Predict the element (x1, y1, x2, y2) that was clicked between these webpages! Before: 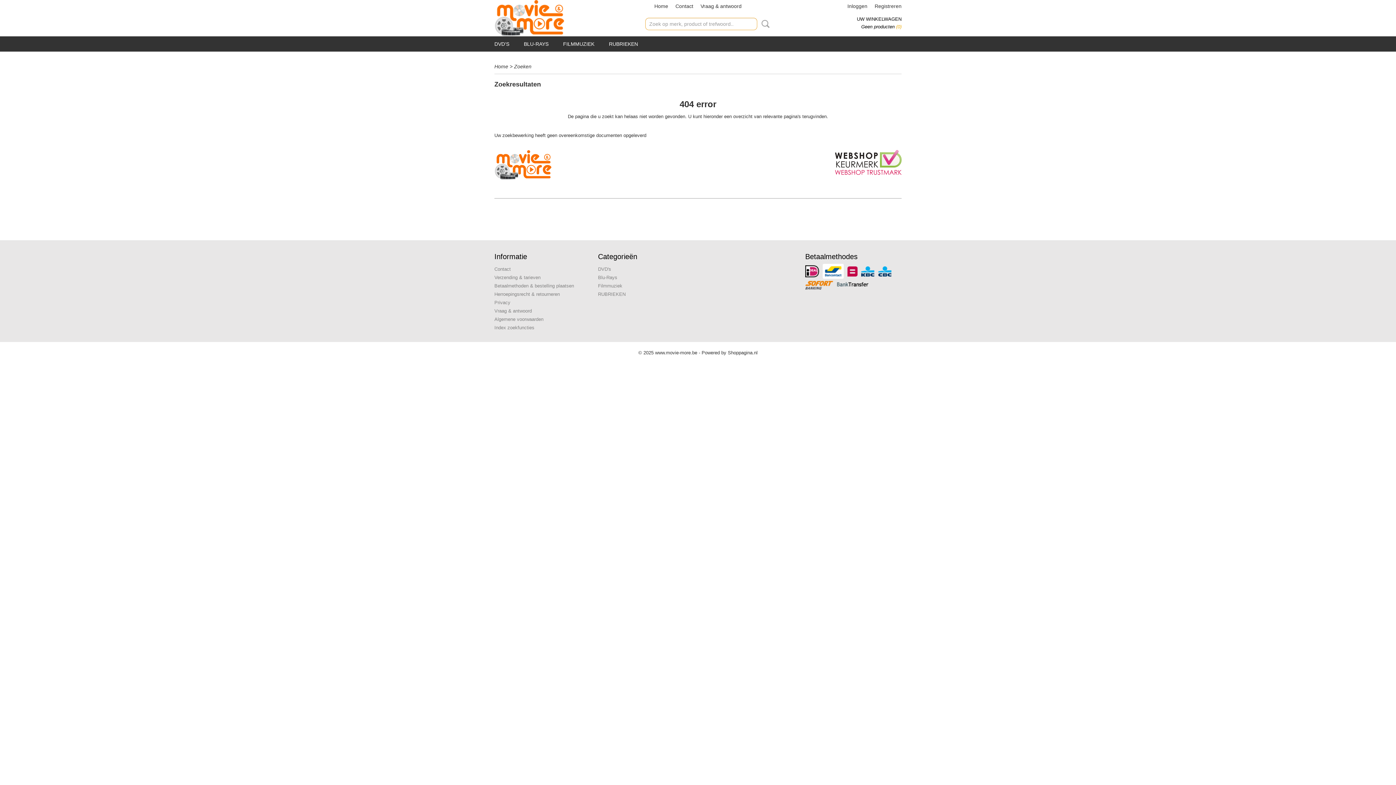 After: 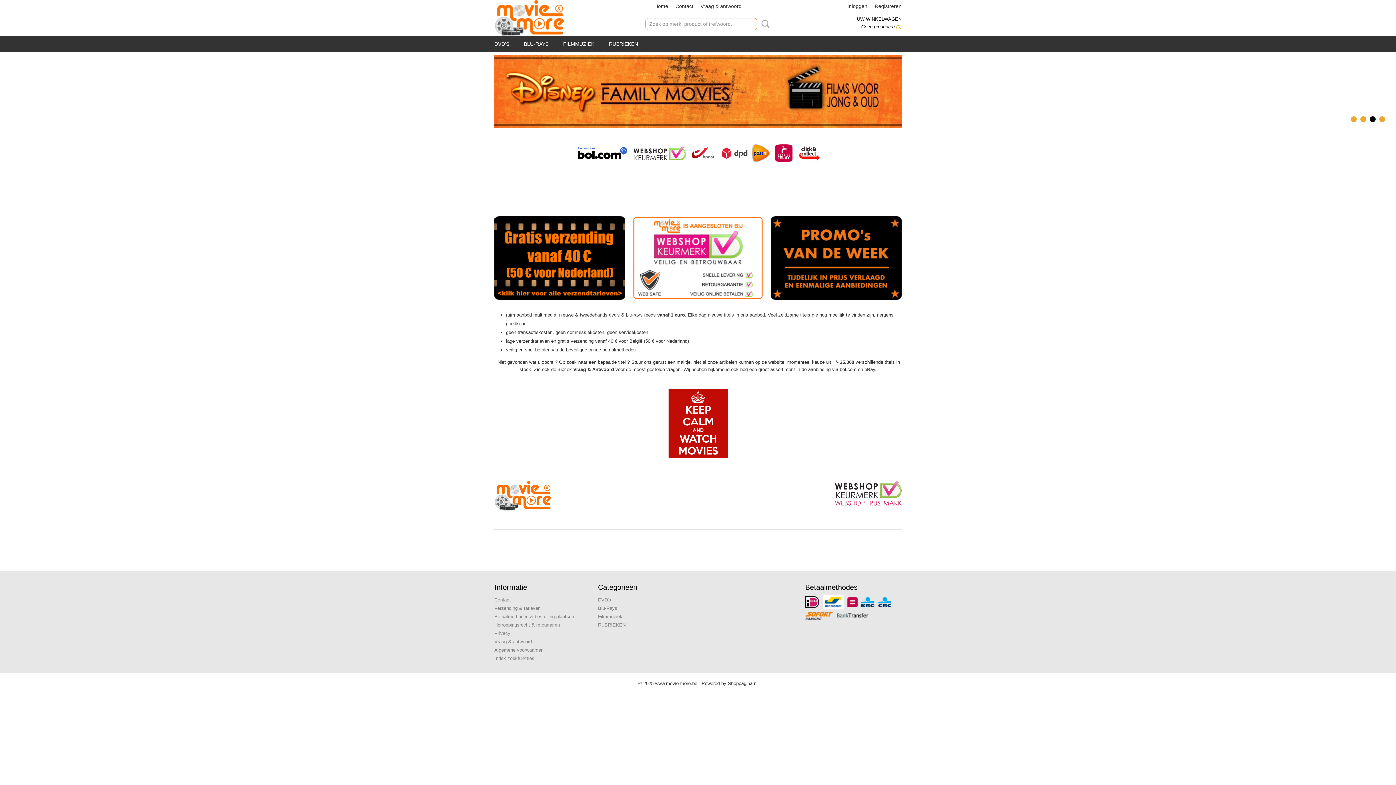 Action: label: Home bbox: (494, 63, 508, 69)